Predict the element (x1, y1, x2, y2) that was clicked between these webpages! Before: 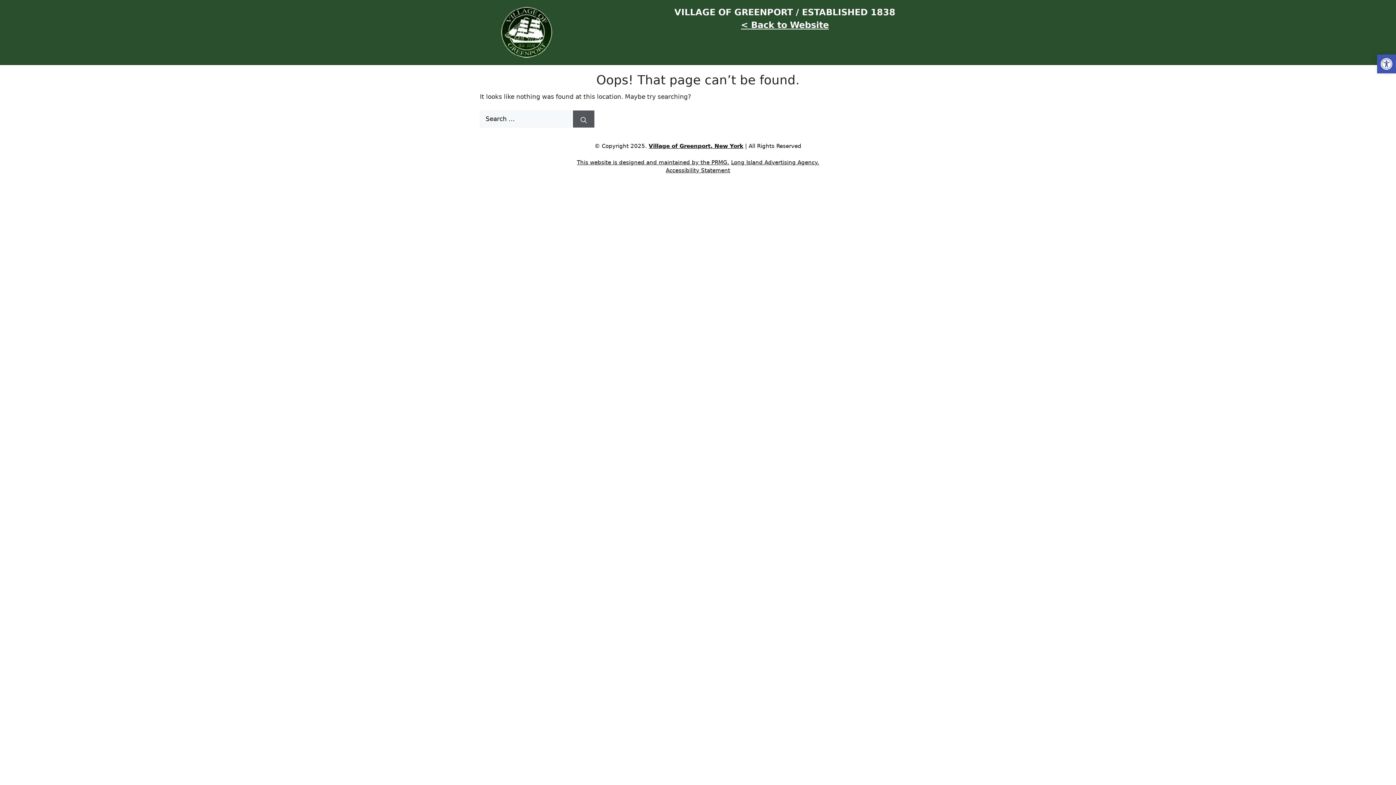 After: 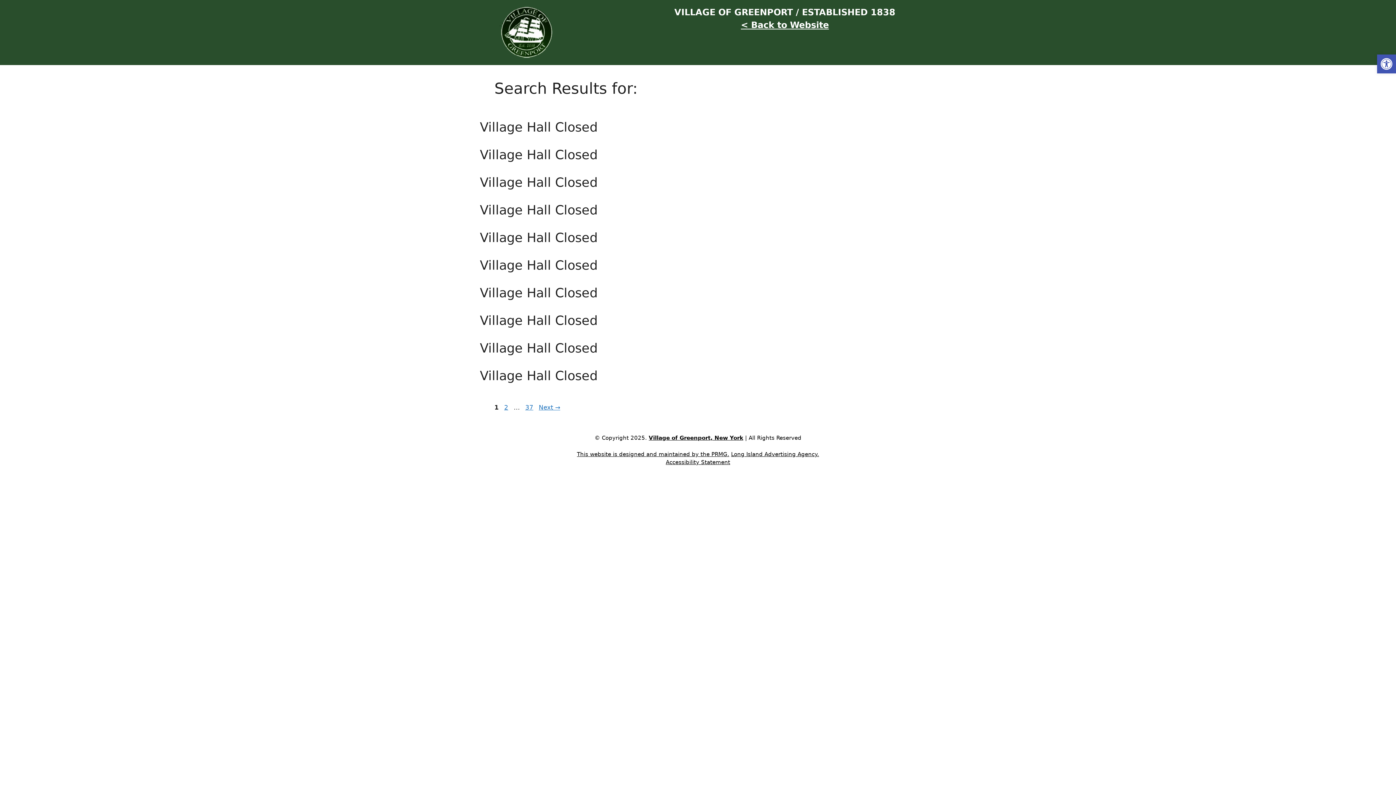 Action: label: Search bbox: (573, 110, 594, 127)